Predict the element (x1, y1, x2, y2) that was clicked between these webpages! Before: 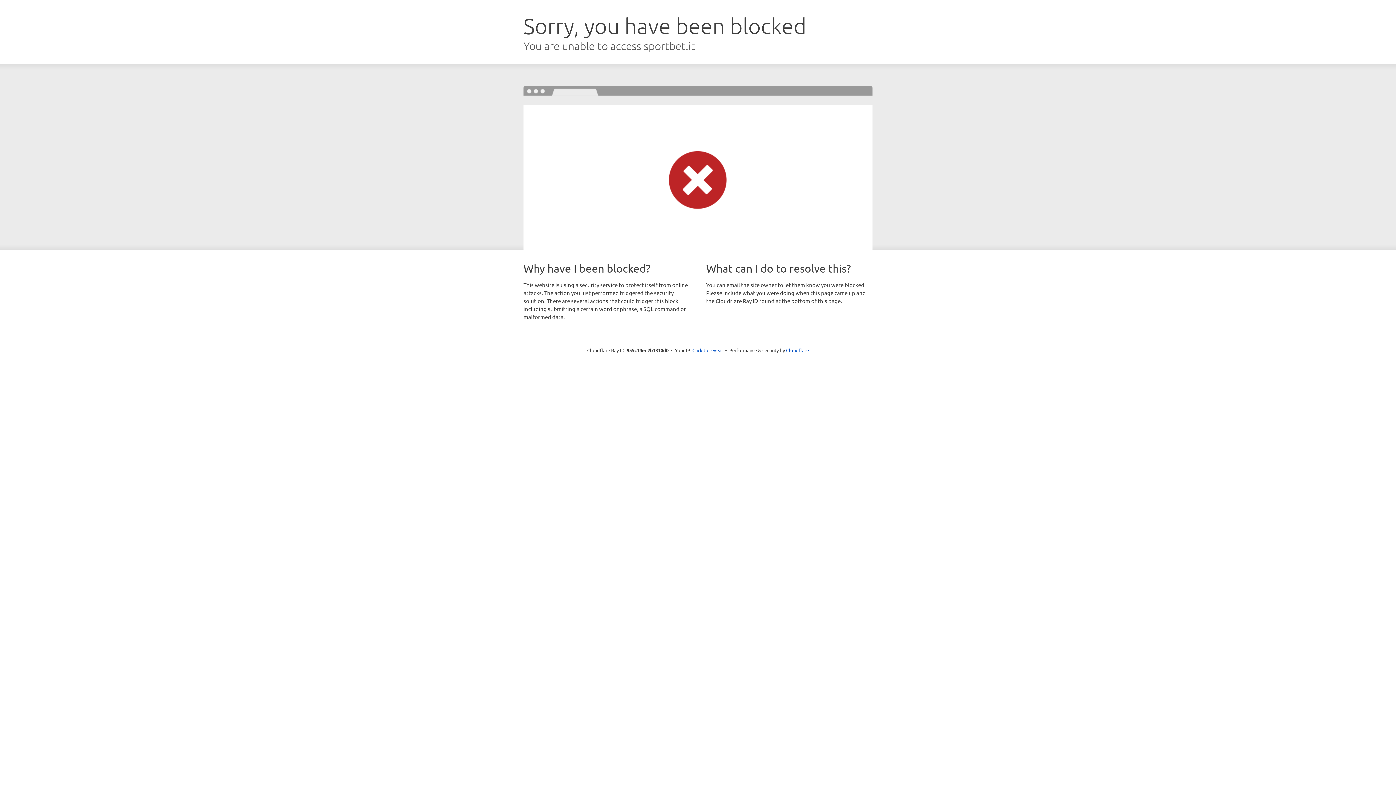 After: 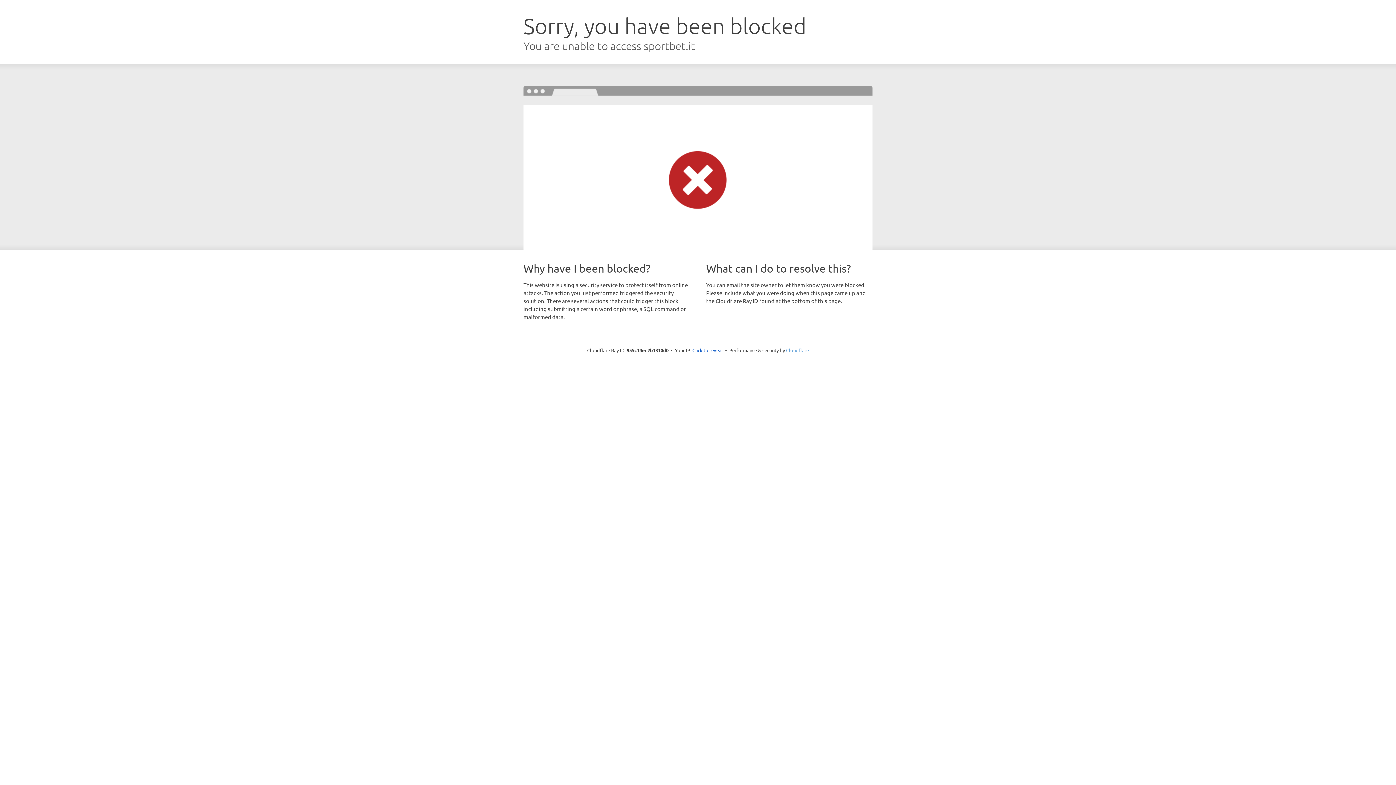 Action: bbox: (786, 347, 809, 353) label: Cloudflare